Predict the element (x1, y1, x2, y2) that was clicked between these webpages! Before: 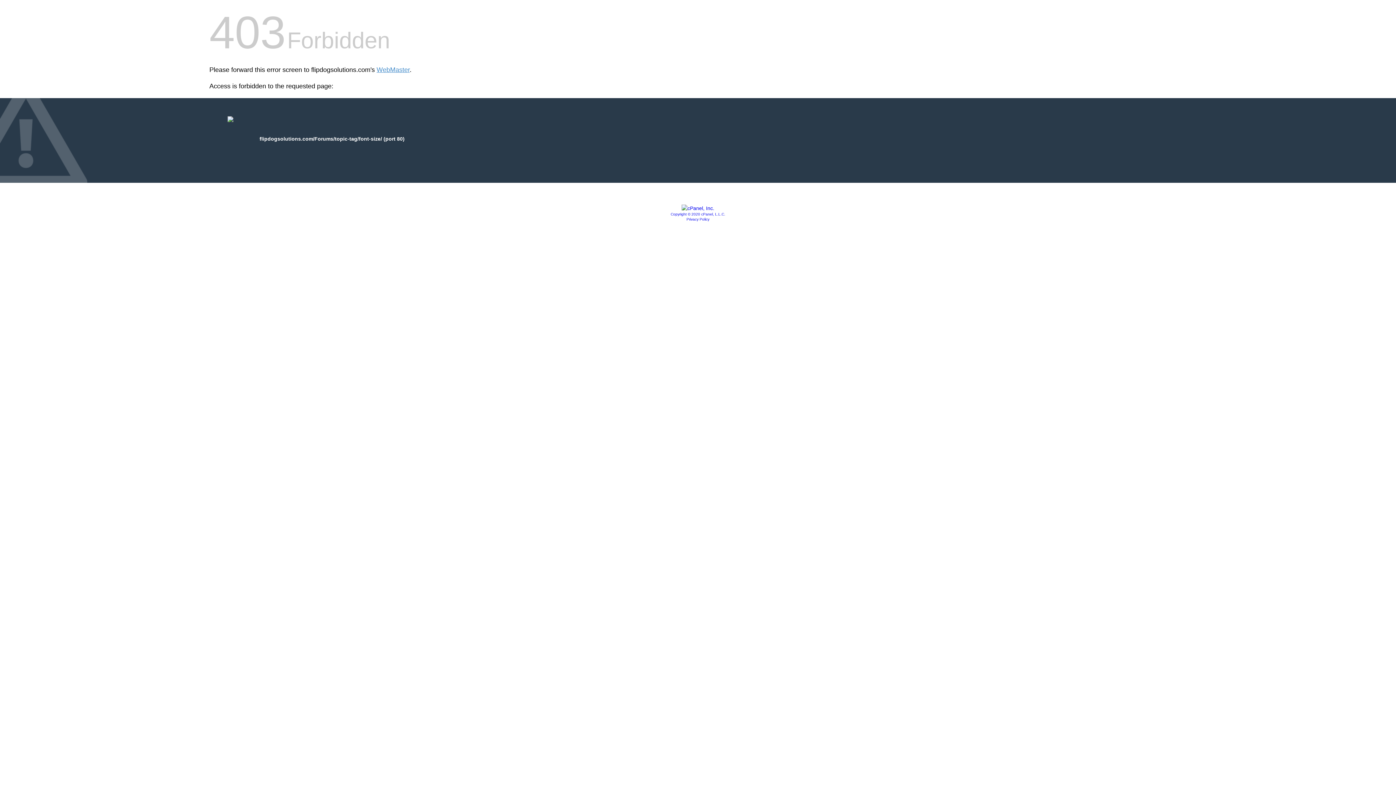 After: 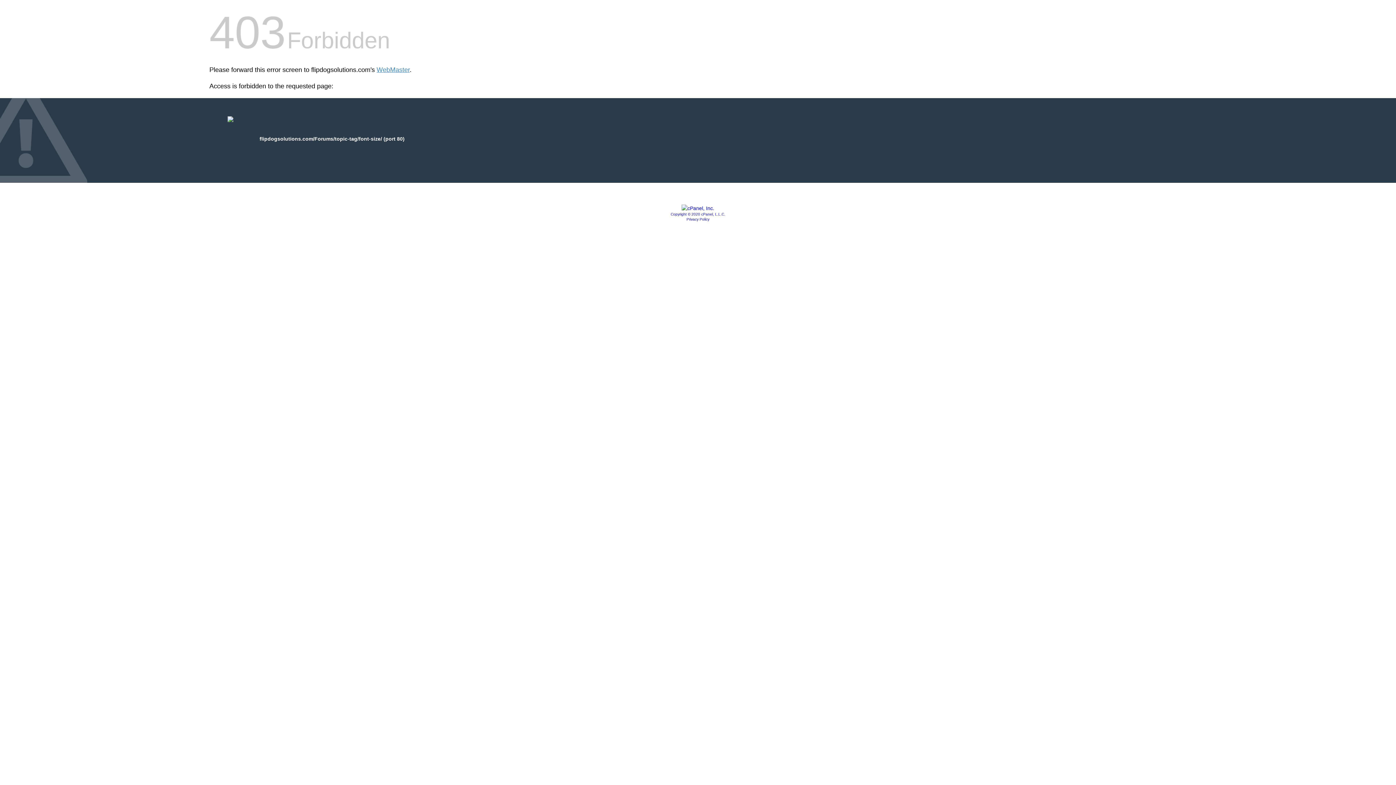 Action: bbox: (686, 217, 709, 221) label: Privacy Policy